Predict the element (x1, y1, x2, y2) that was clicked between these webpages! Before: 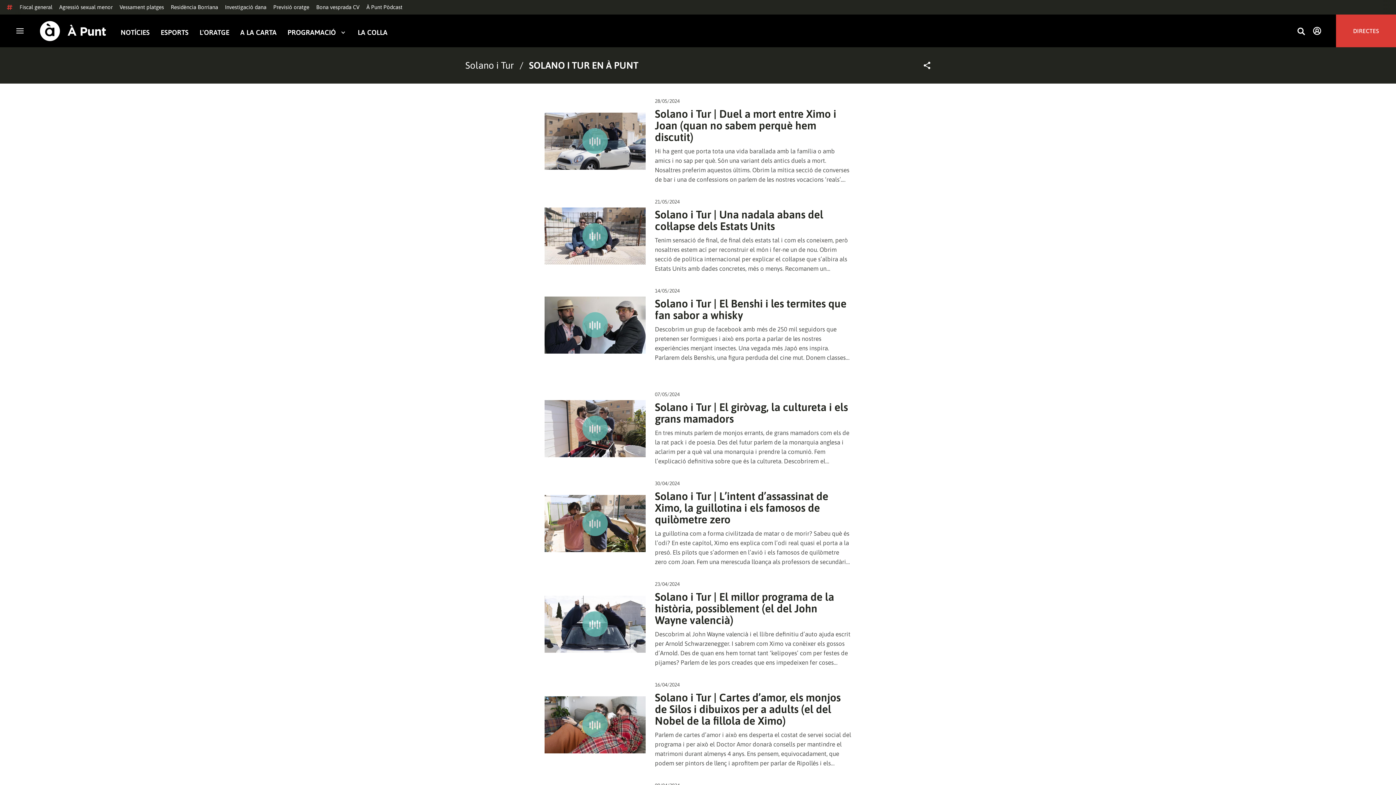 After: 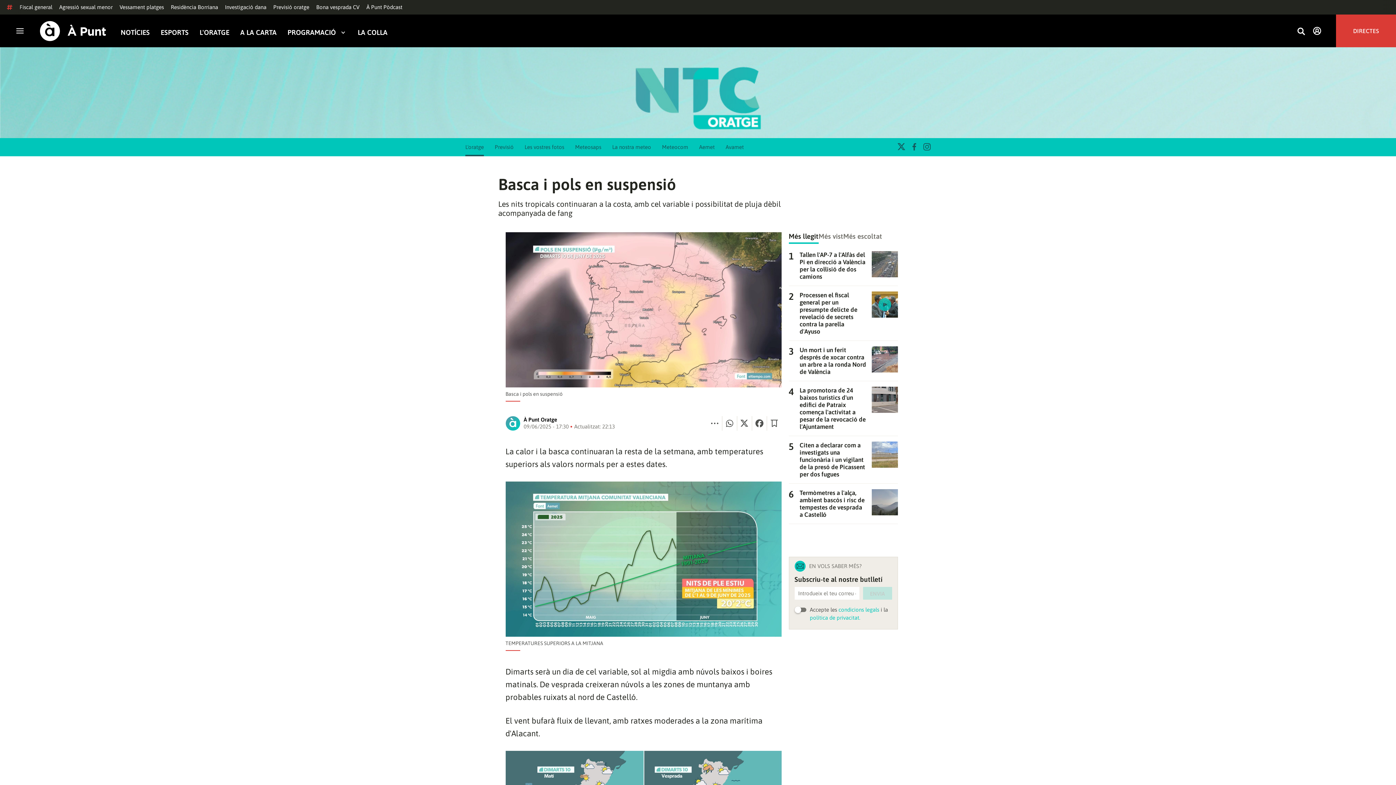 Action: bbox: (273, 4, 309, 10) label: Previsió oratge